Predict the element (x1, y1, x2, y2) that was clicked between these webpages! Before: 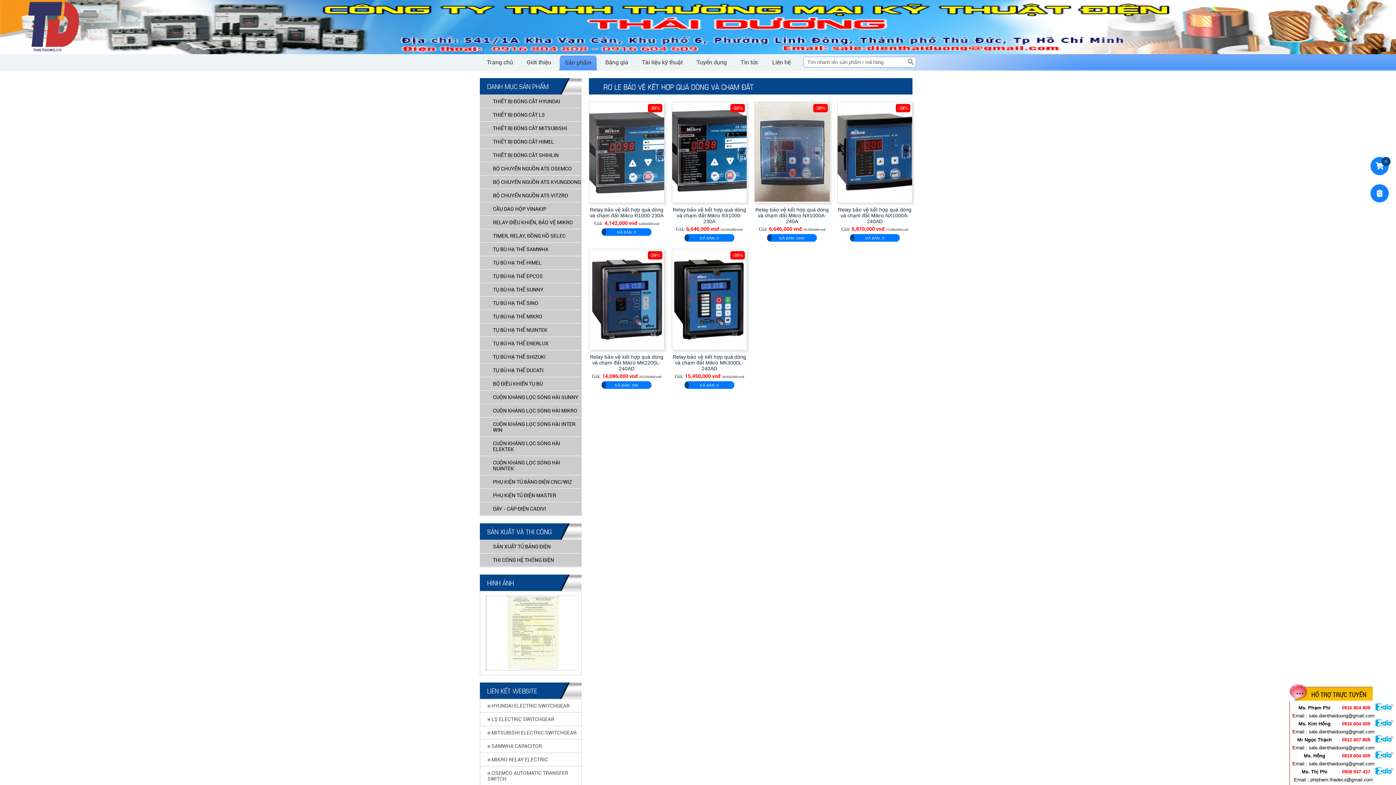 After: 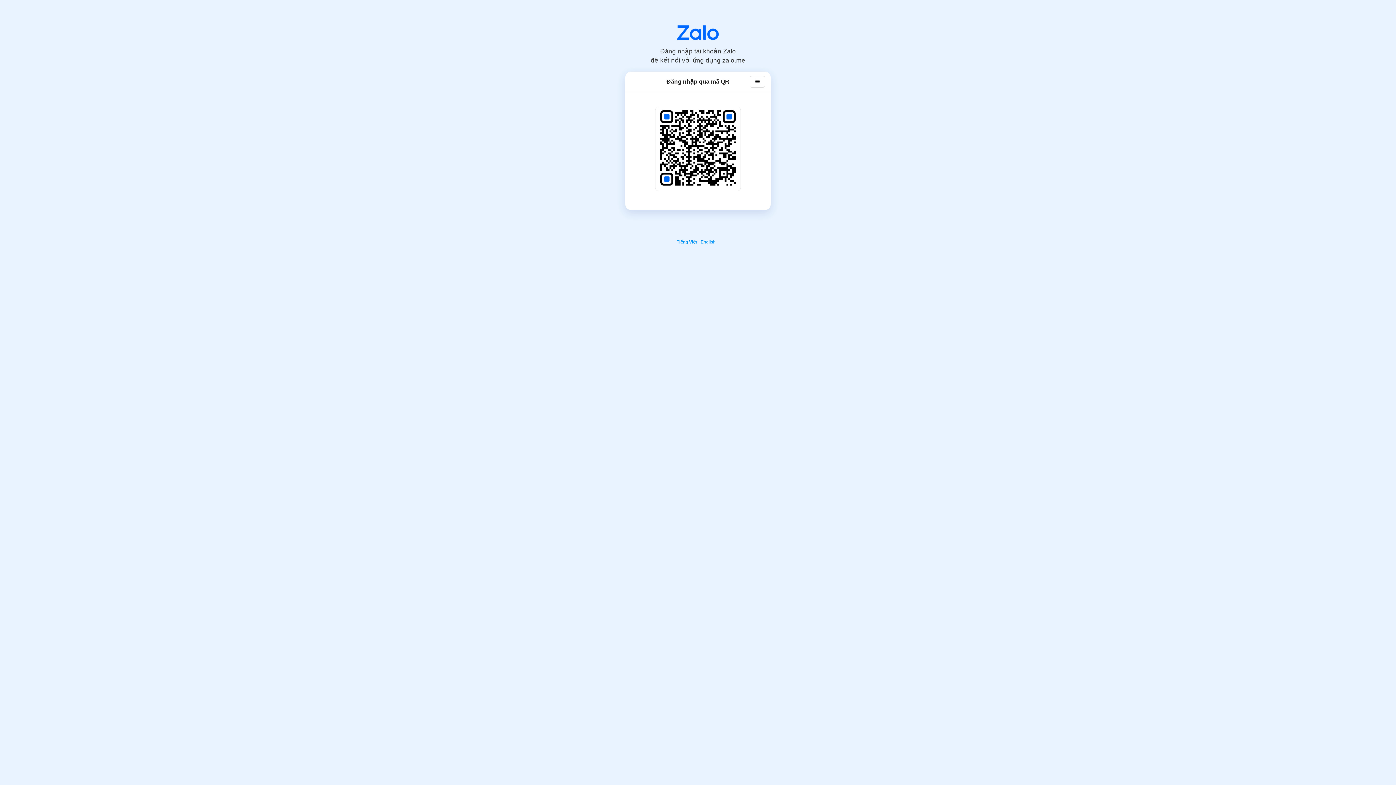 Action: bbox: (1375, 707, 1393, 712)